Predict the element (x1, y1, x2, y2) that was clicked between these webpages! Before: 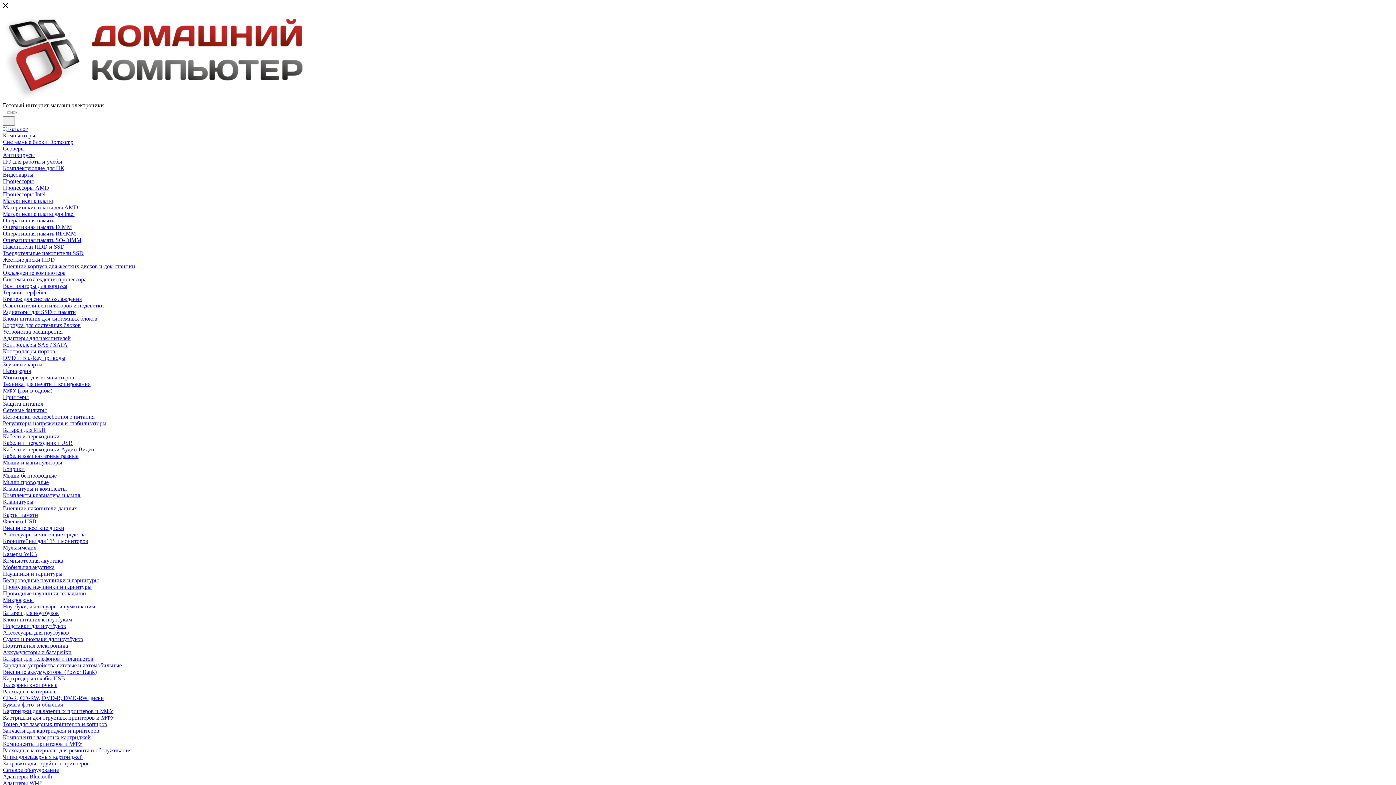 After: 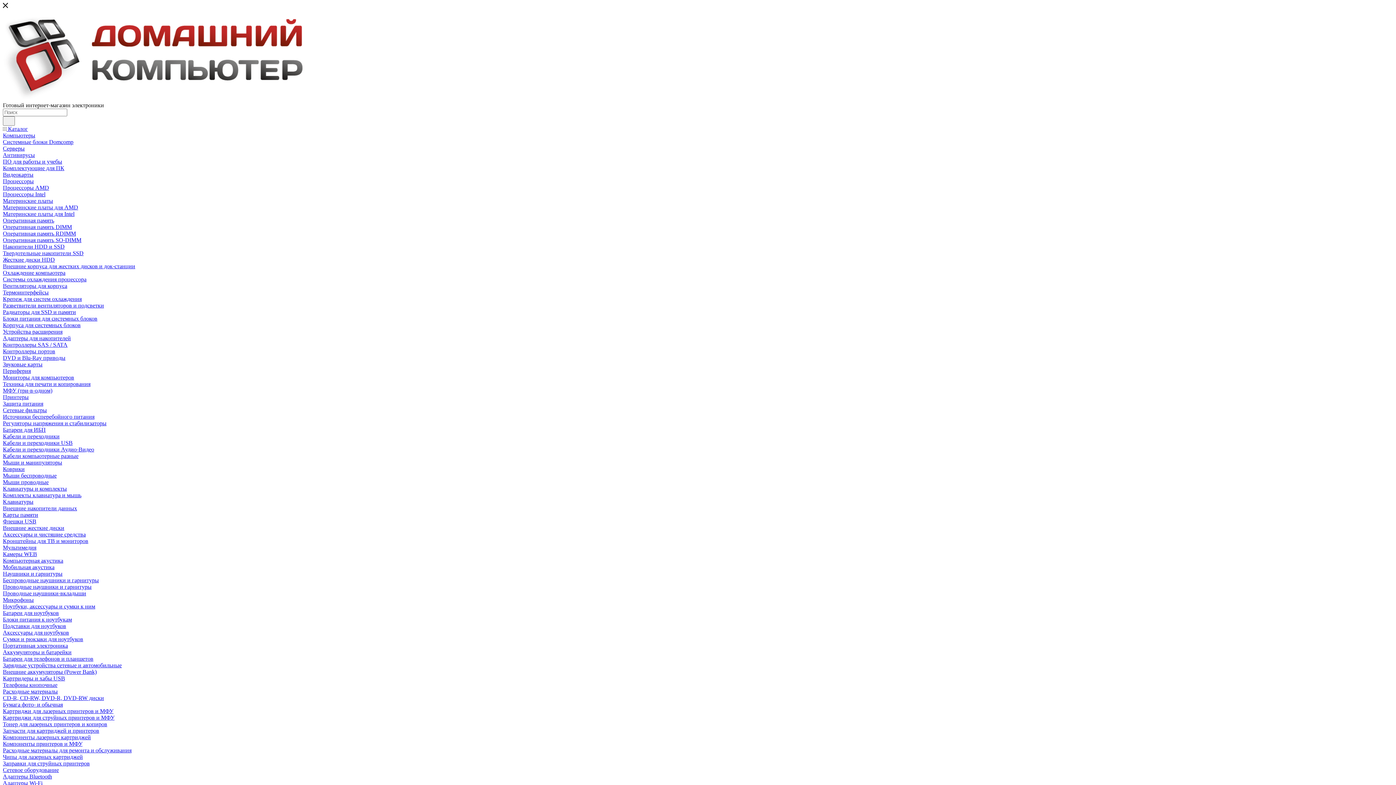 Action: bbox: (2, 479, 48, 485) label: Мыши проводные